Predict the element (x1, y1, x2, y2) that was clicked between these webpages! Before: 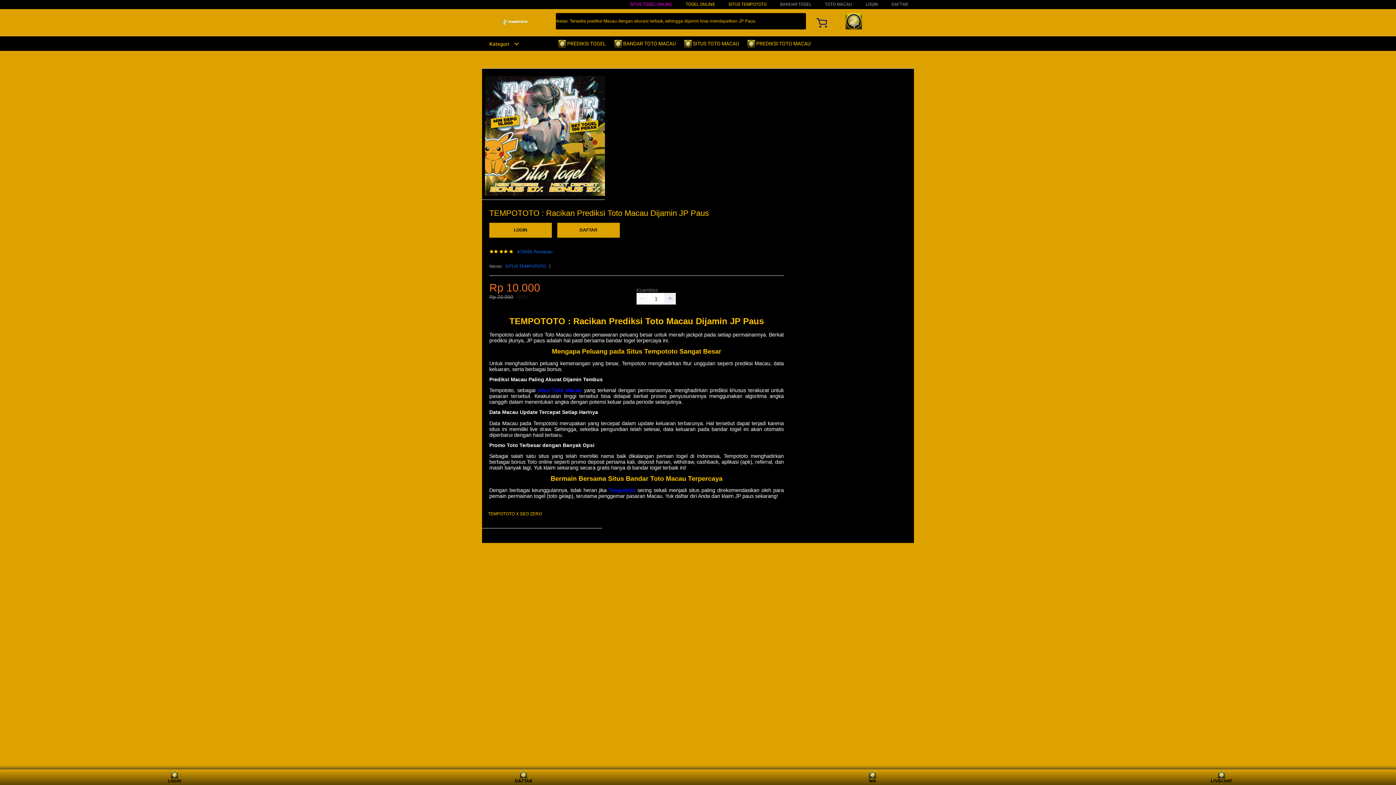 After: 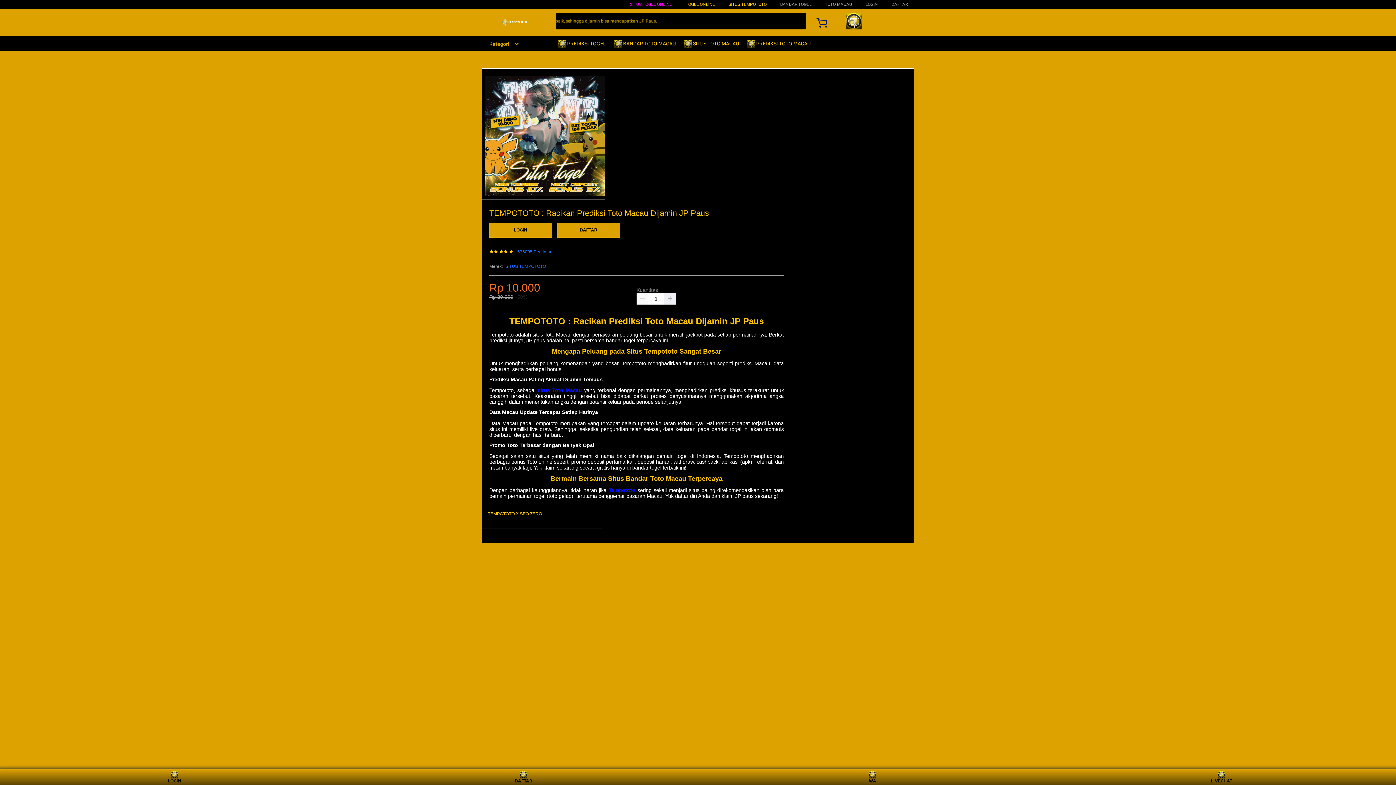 Action: bbox: (482, 15, 547, 30)